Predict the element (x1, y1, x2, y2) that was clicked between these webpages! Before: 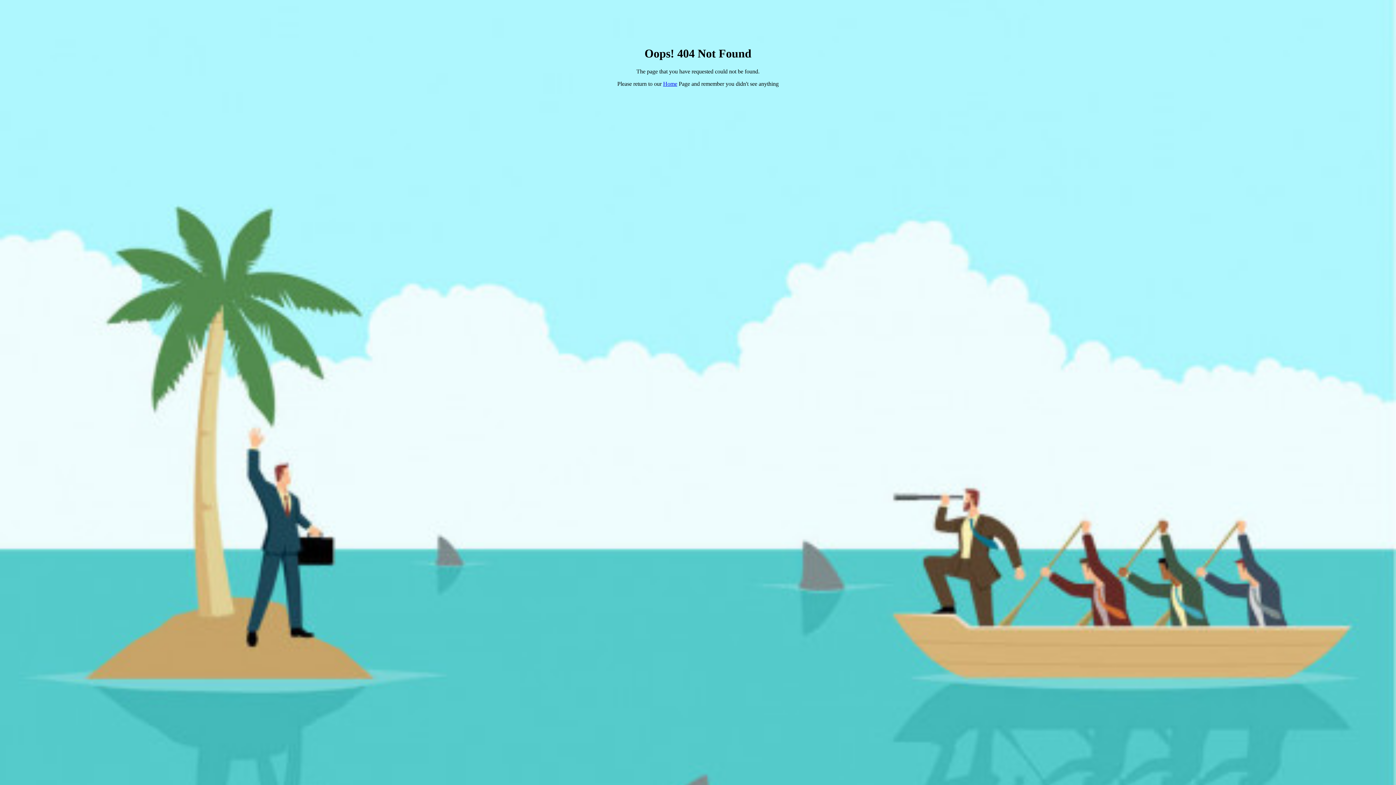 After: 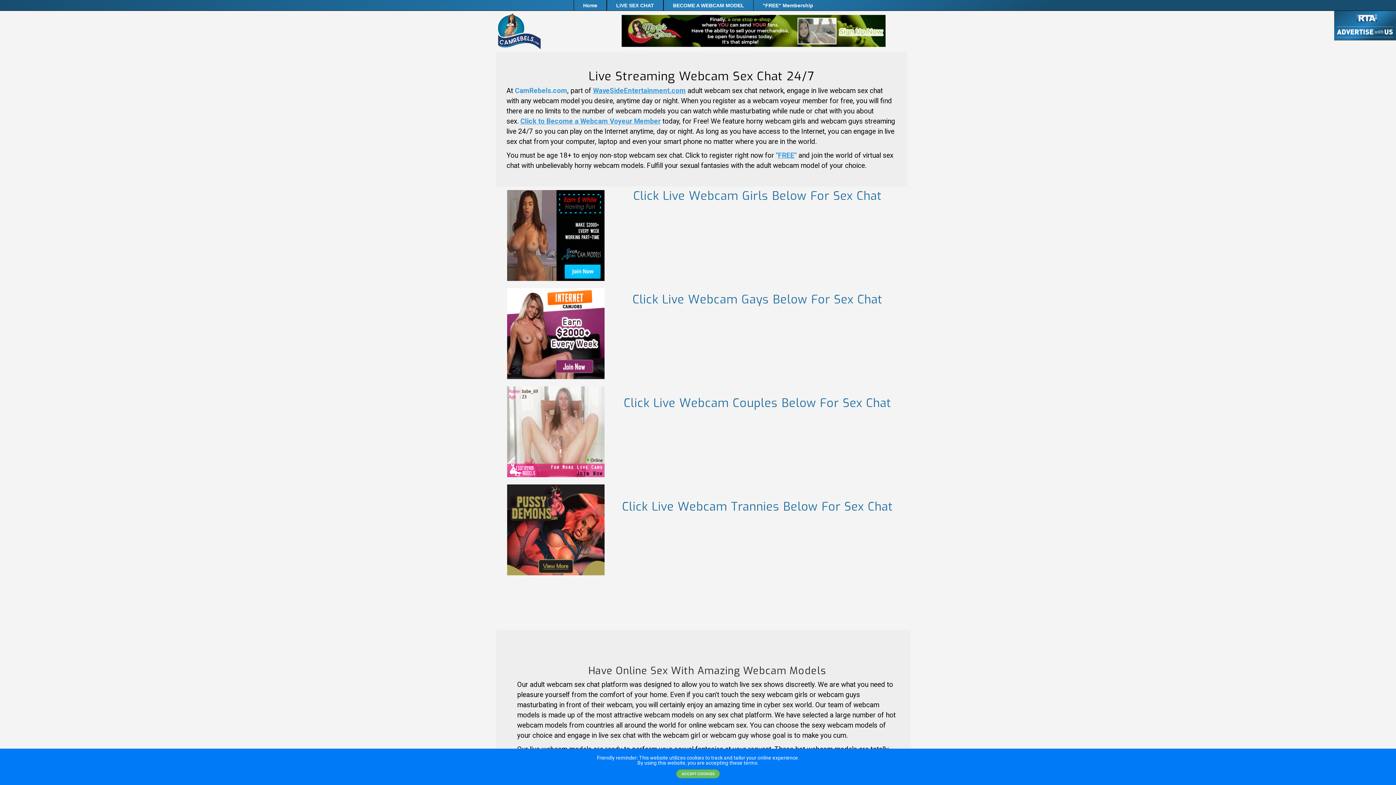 Action: label: Home bbox: (663, 80, 677, 86)